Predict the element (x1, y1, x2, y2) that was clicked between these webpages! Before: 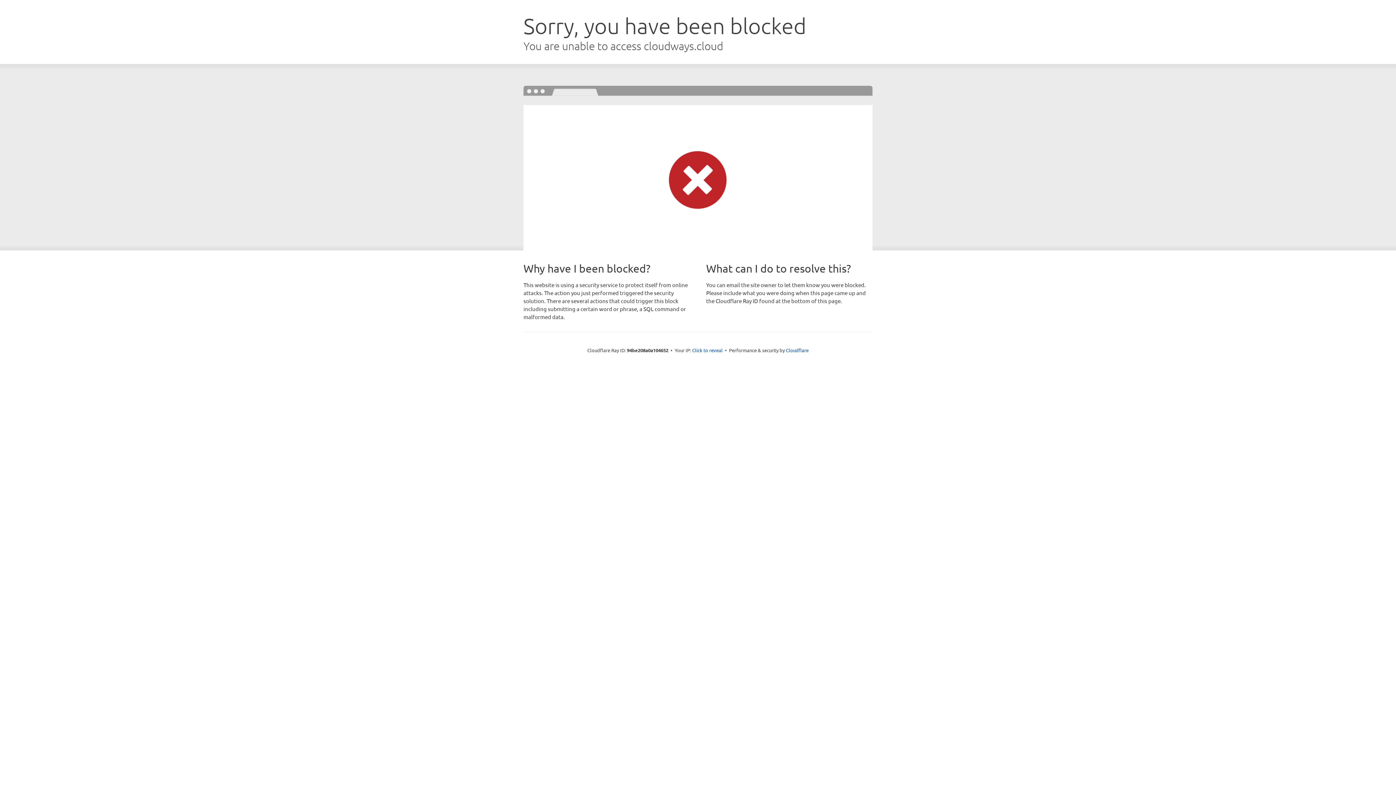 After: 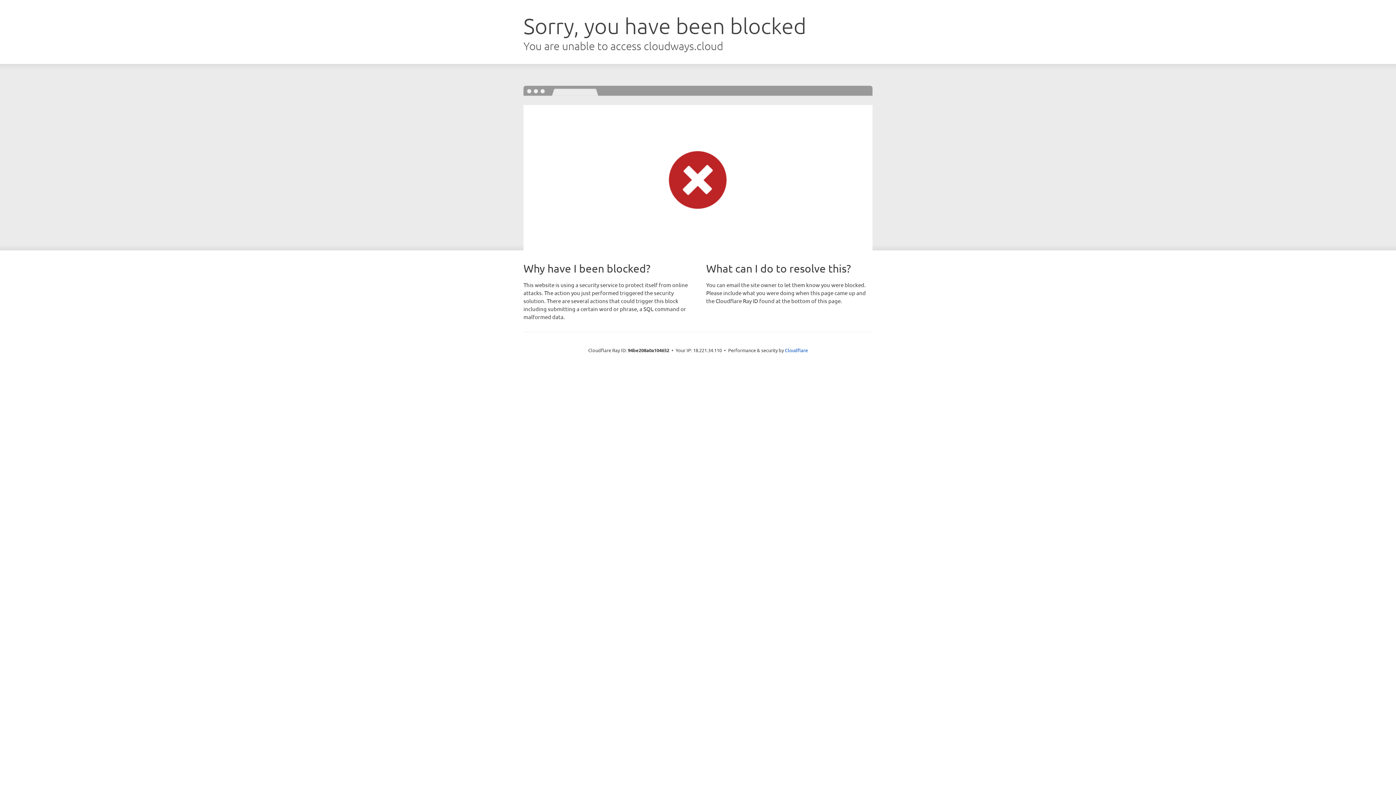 Action: bbox: (692, 346, 722, 353) label: Click to reveal